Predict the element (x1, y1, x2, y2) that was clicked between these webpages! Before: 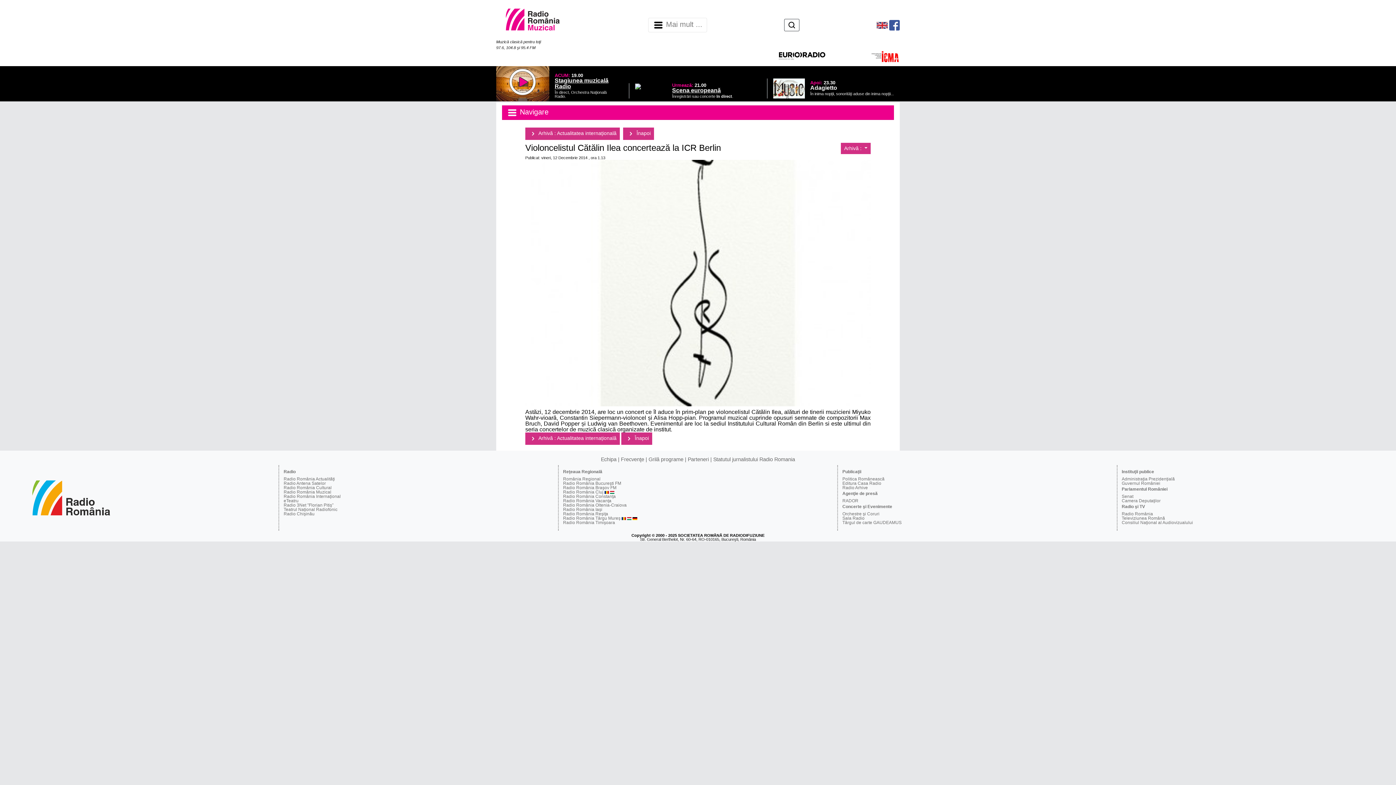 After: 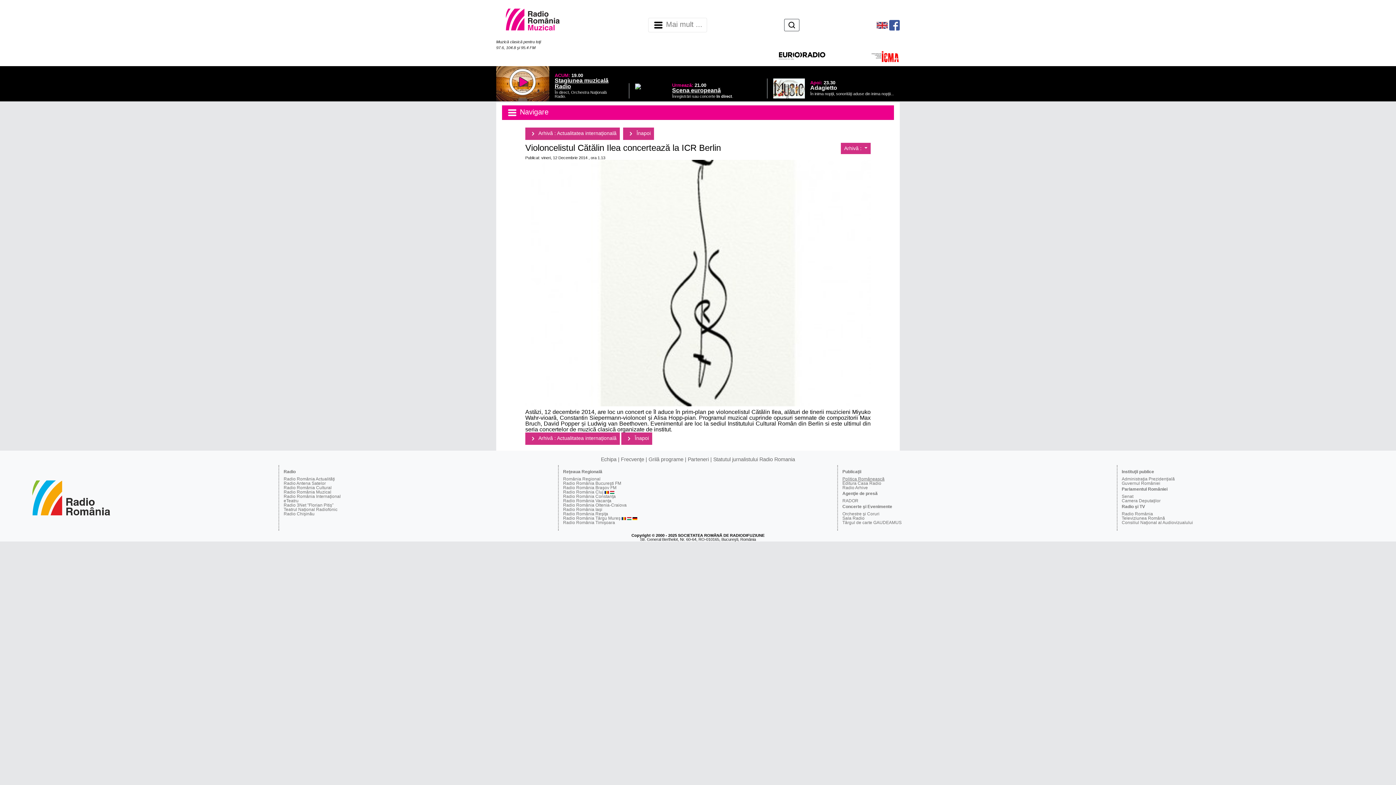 Action: label: Politica Românească bbox: (842, 476, 884, 481)